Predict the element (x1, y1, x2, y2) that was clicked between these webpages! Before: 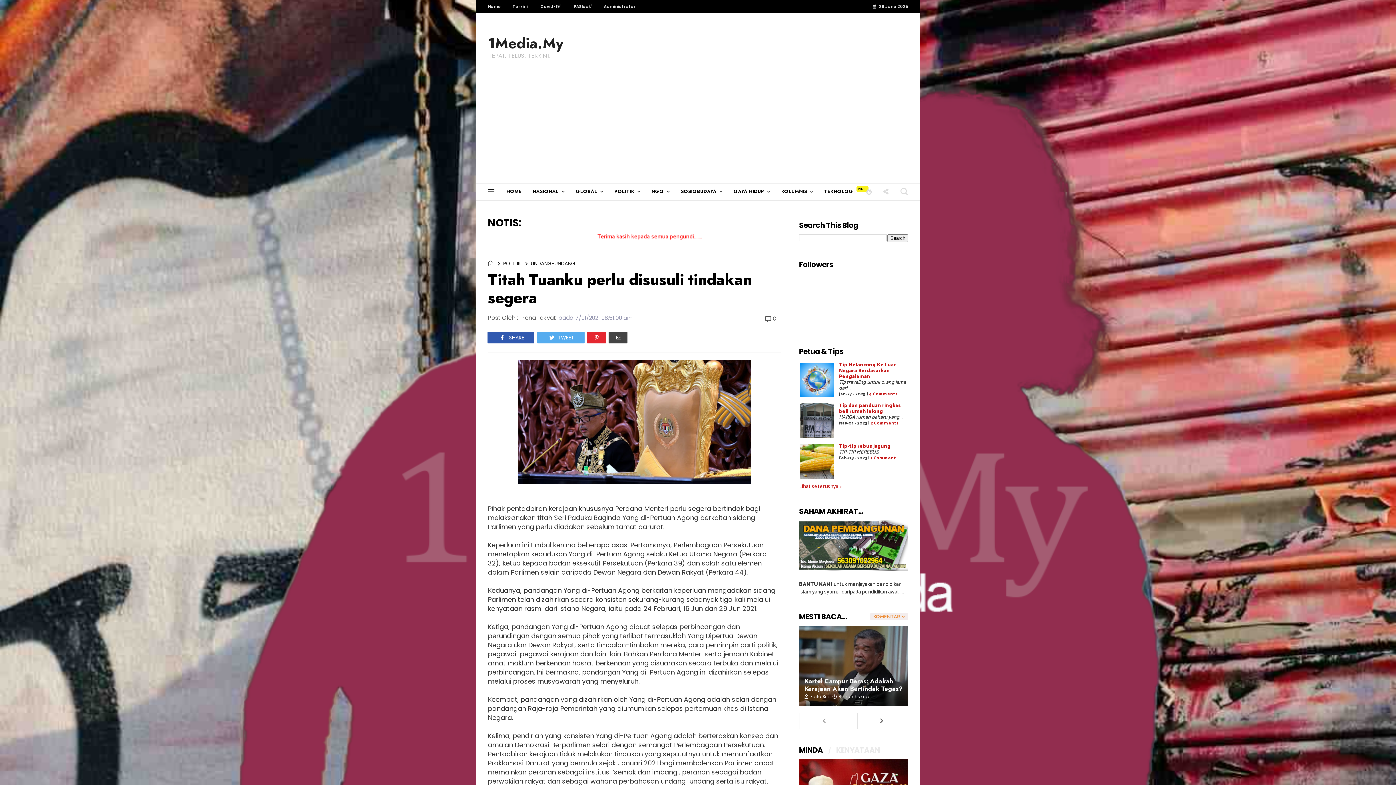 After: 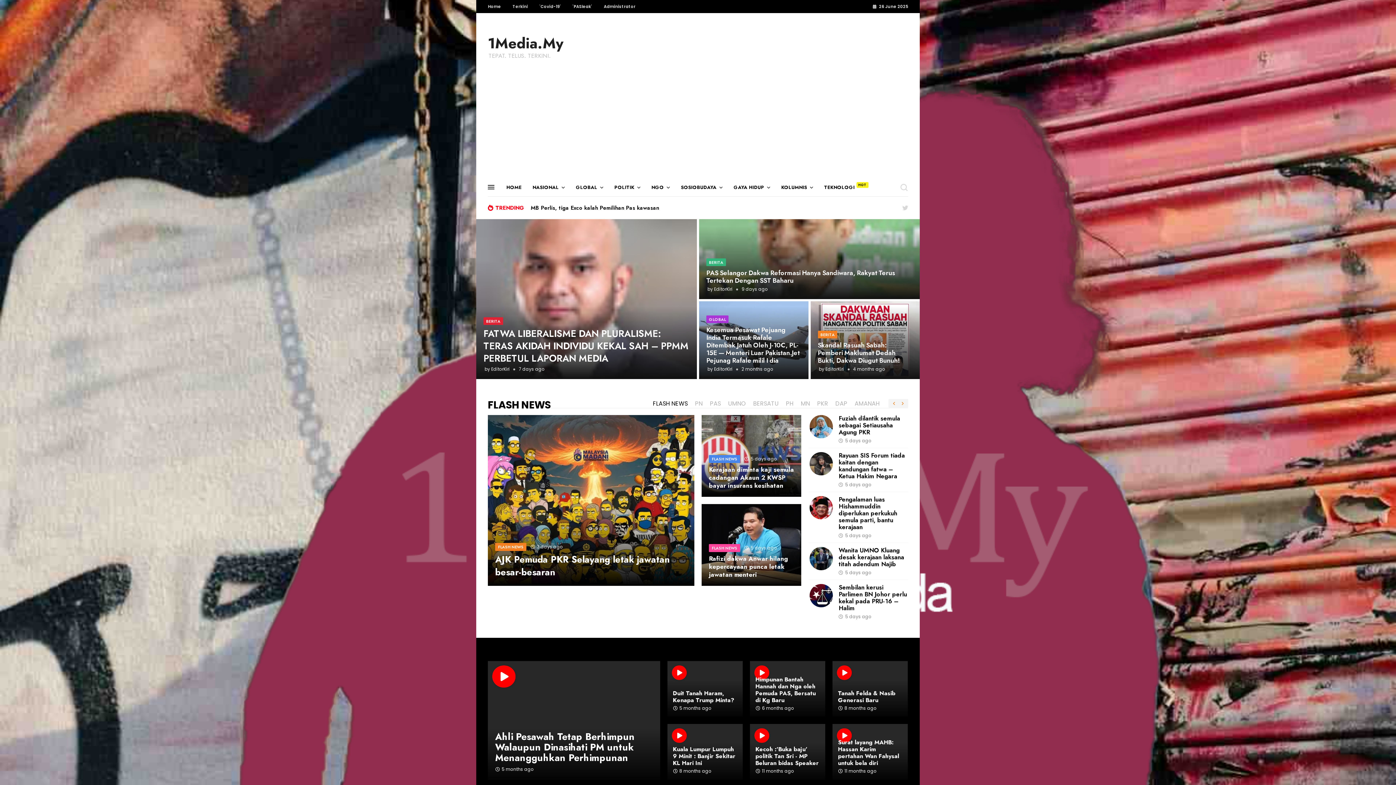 Action: label: 1Media.My bbox: (488, 32, 563, 53)